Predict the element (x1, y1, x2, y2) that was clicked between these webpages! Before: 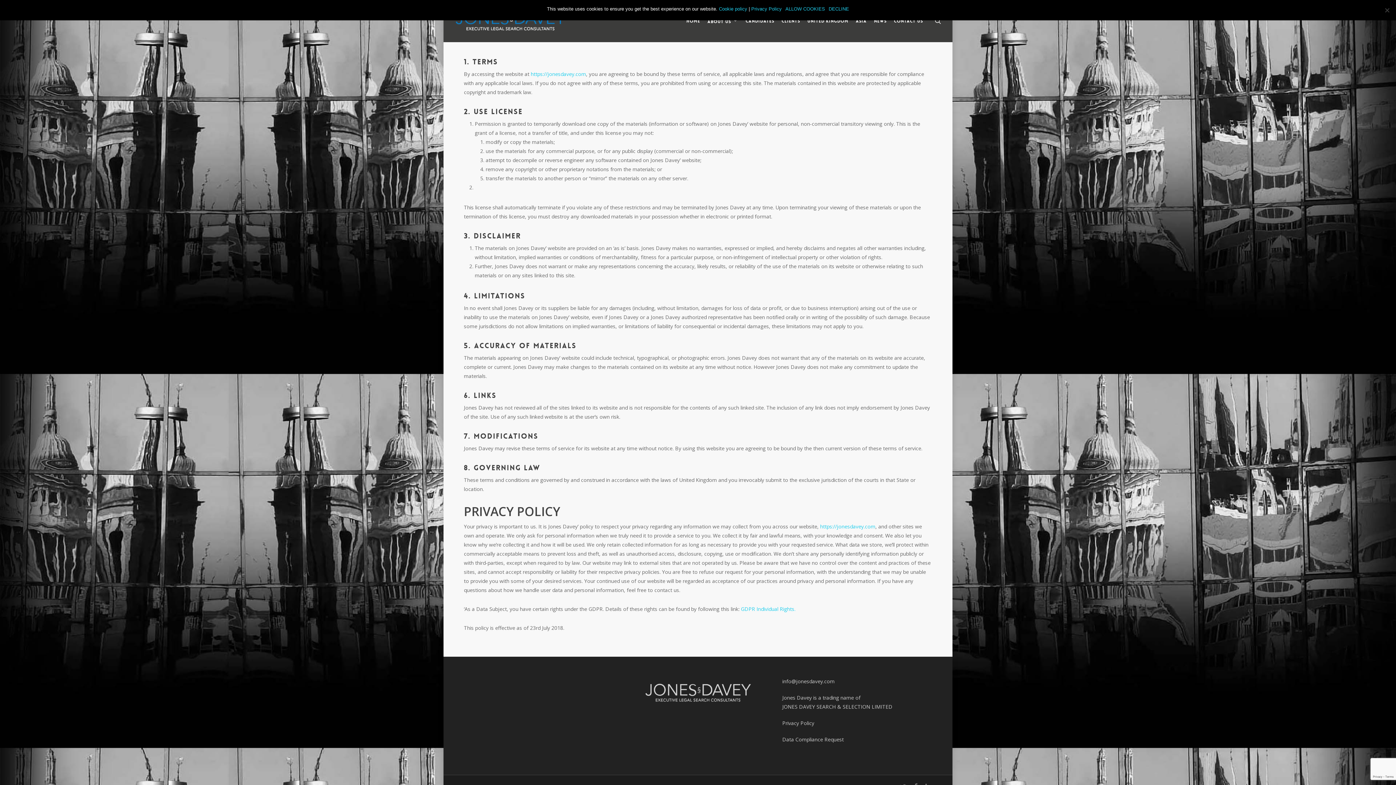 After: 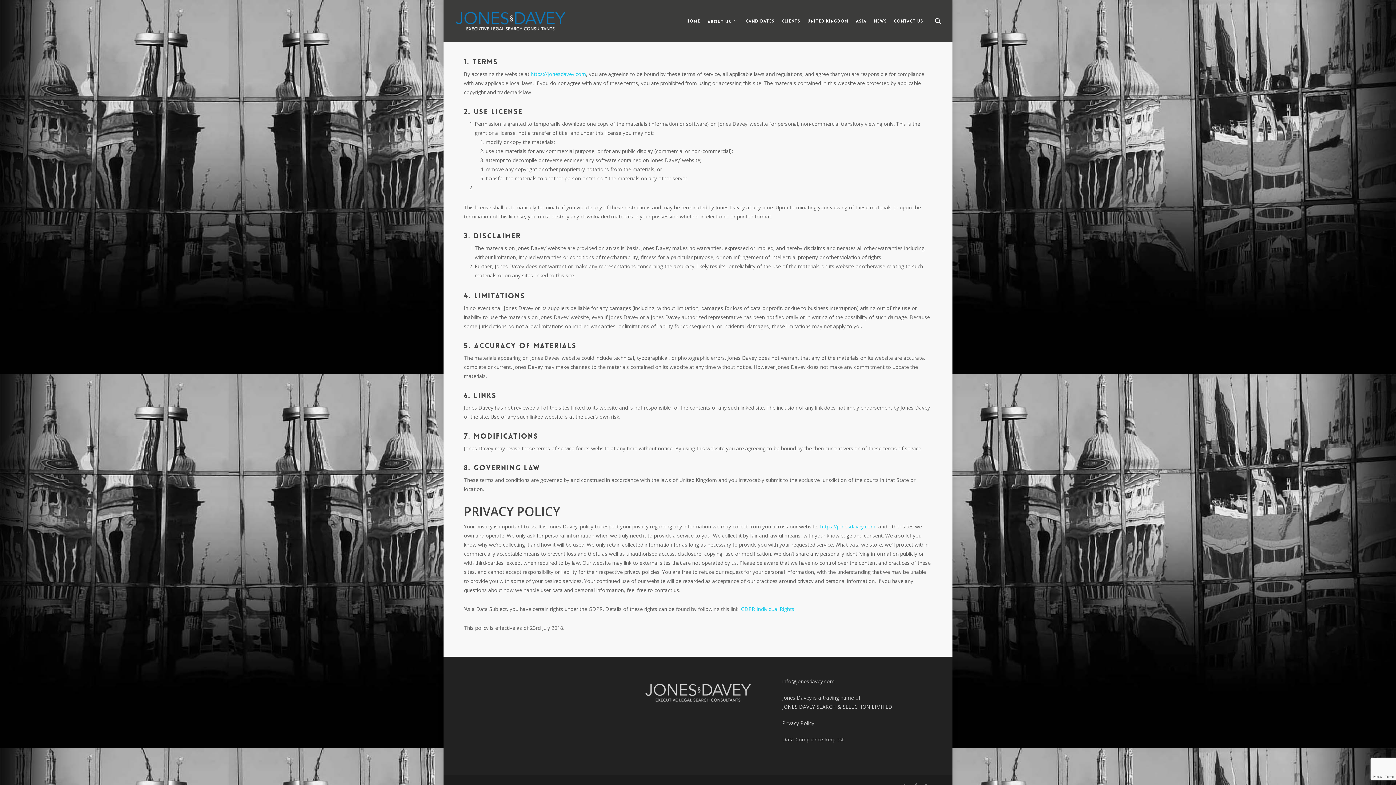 Action: bbox: (828, 5, 849, 12) label: DECLINE